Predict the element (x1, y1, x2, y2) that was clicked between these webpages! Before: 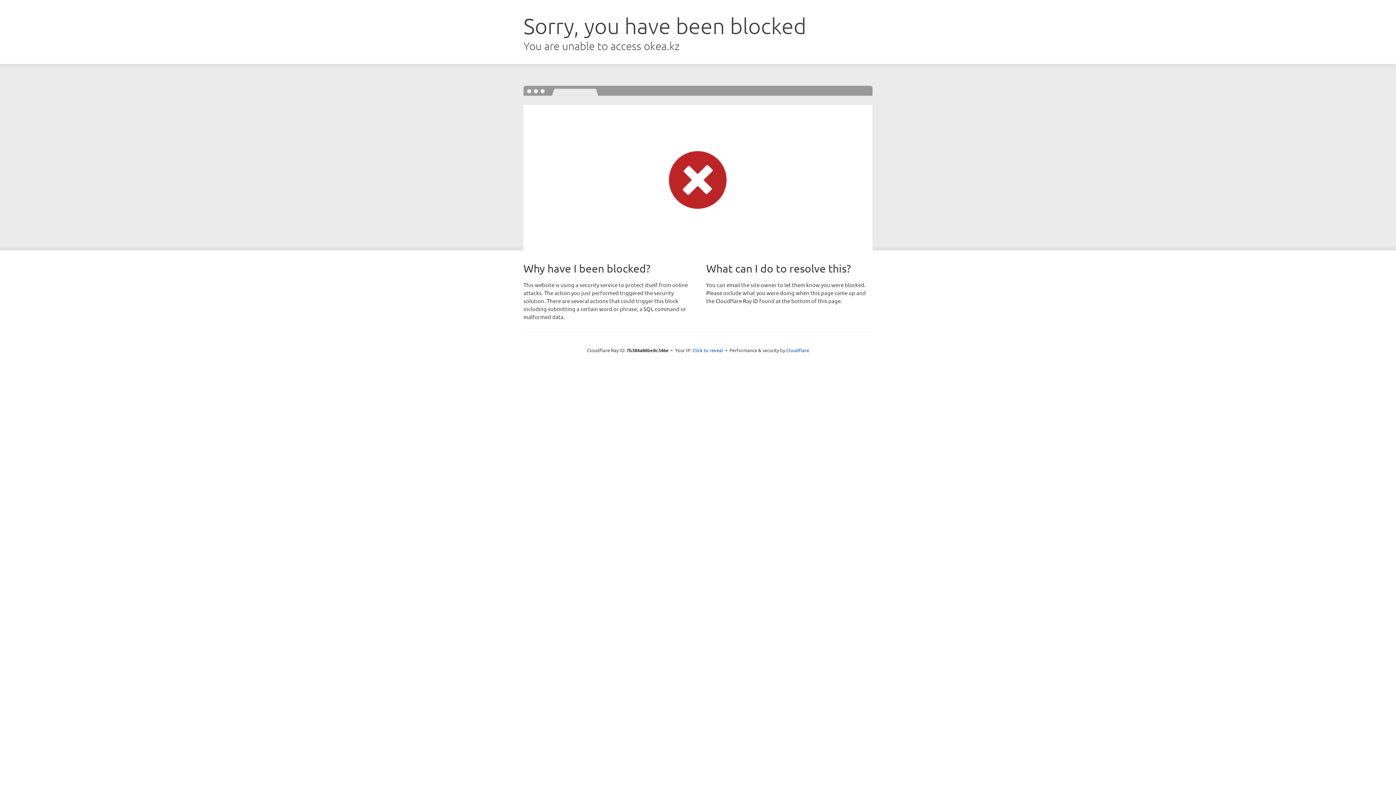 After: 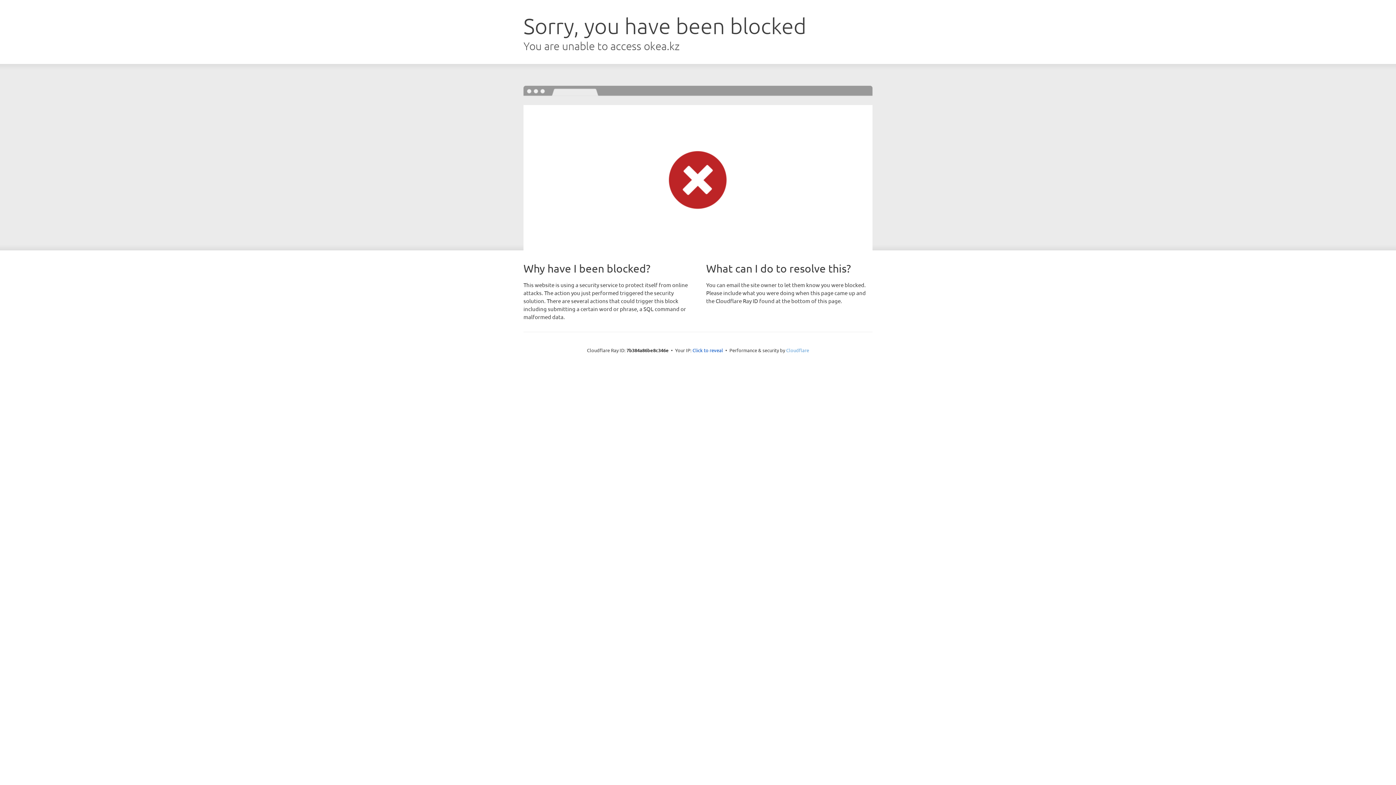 Action: label: Cloudflare bbox: (786, 347, 809, 353)